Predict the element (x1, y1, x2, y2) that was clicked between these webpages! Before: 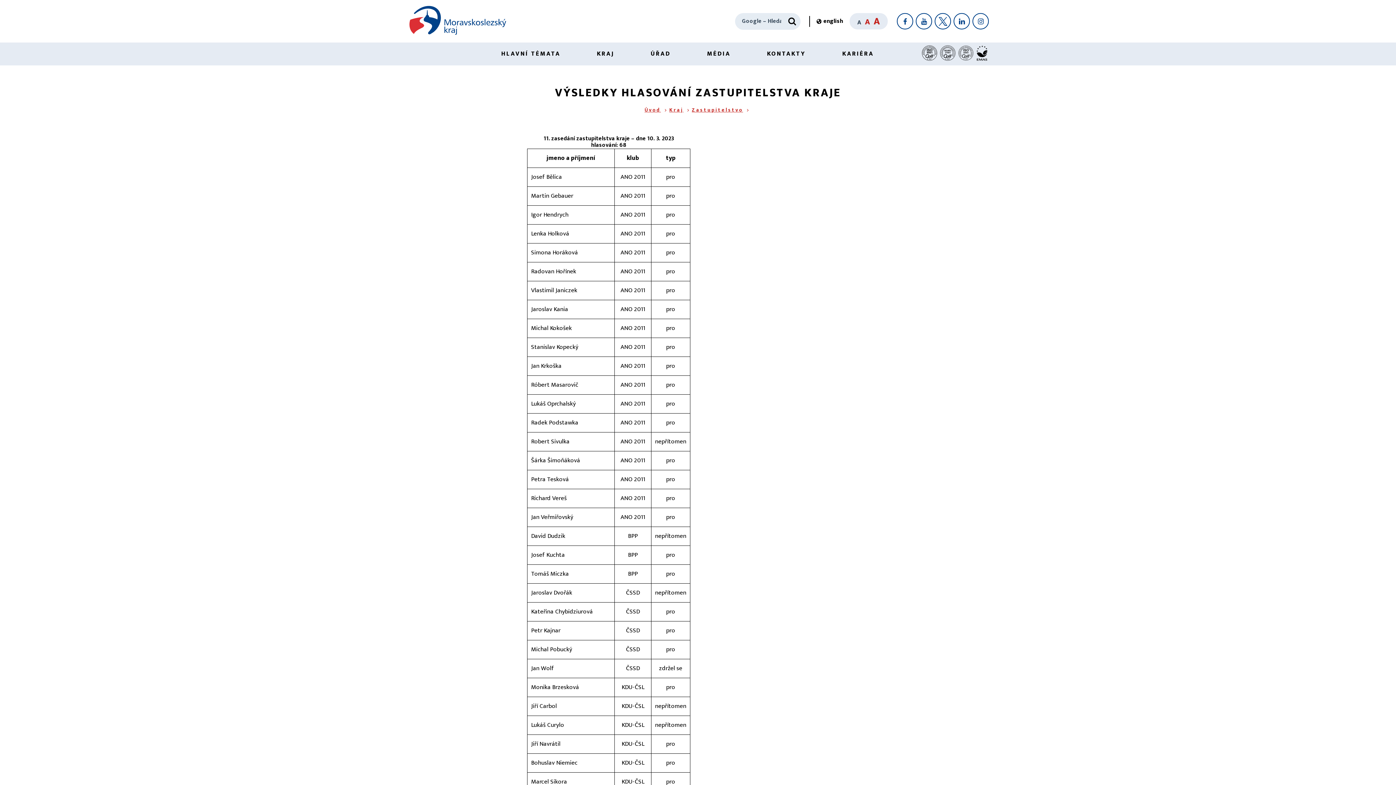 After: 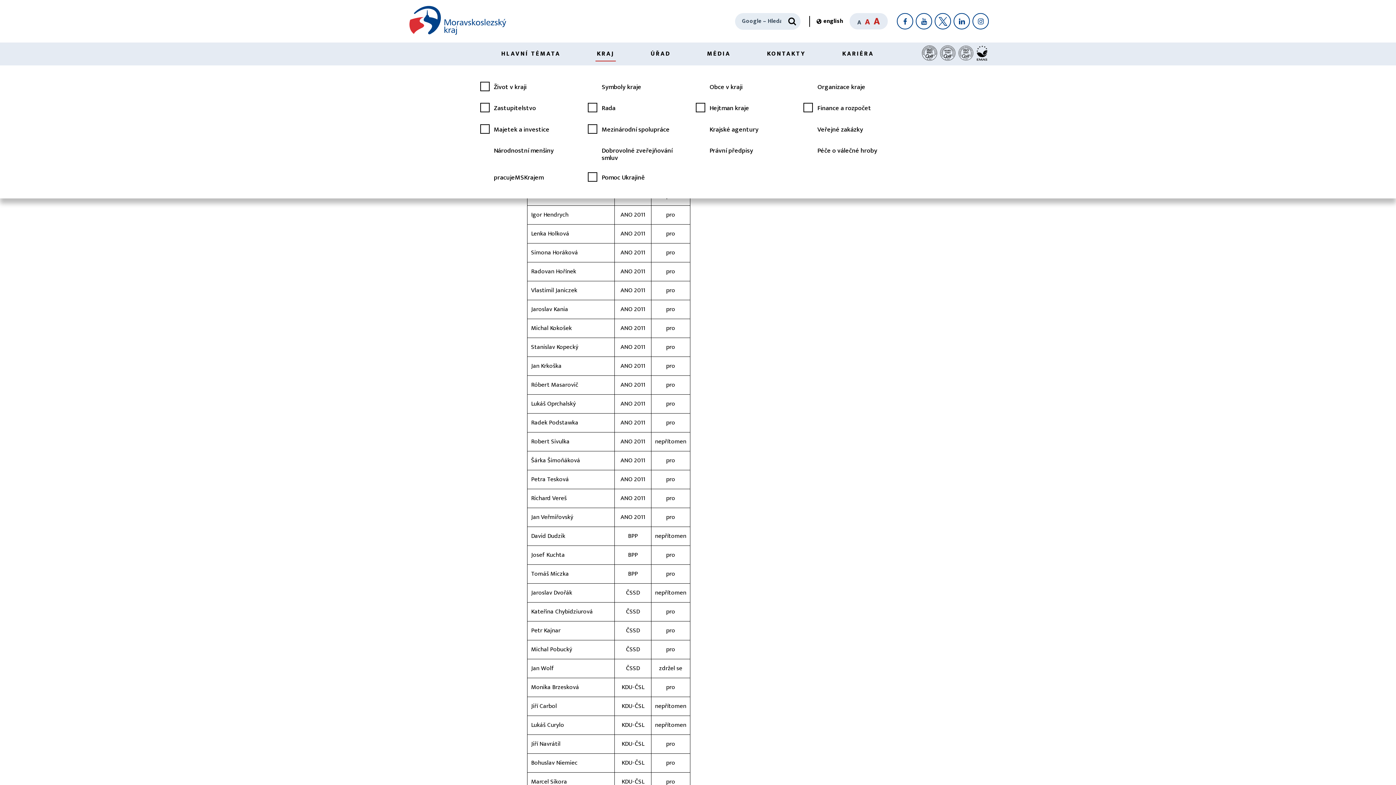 Action: bbox: (595, 46, 615, 61) label: KRAJ